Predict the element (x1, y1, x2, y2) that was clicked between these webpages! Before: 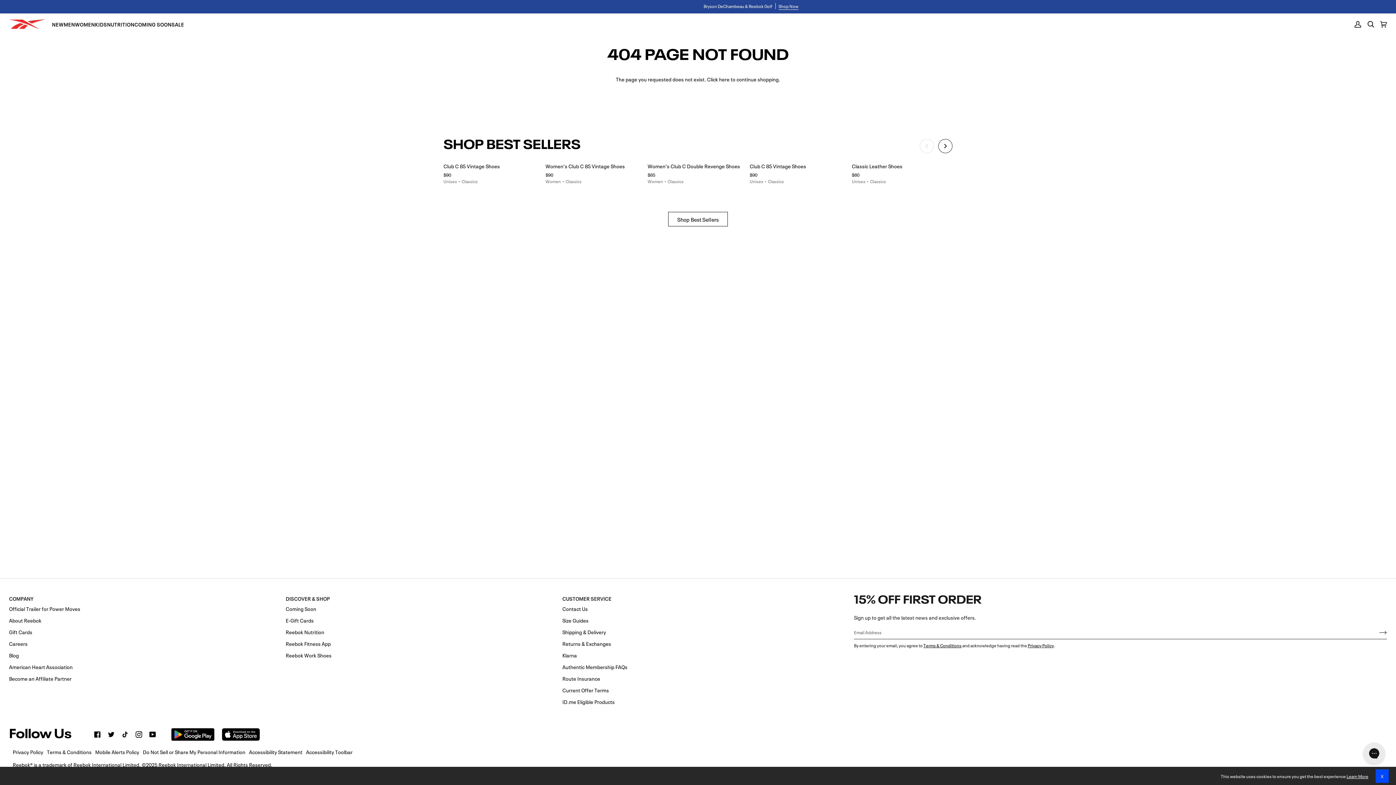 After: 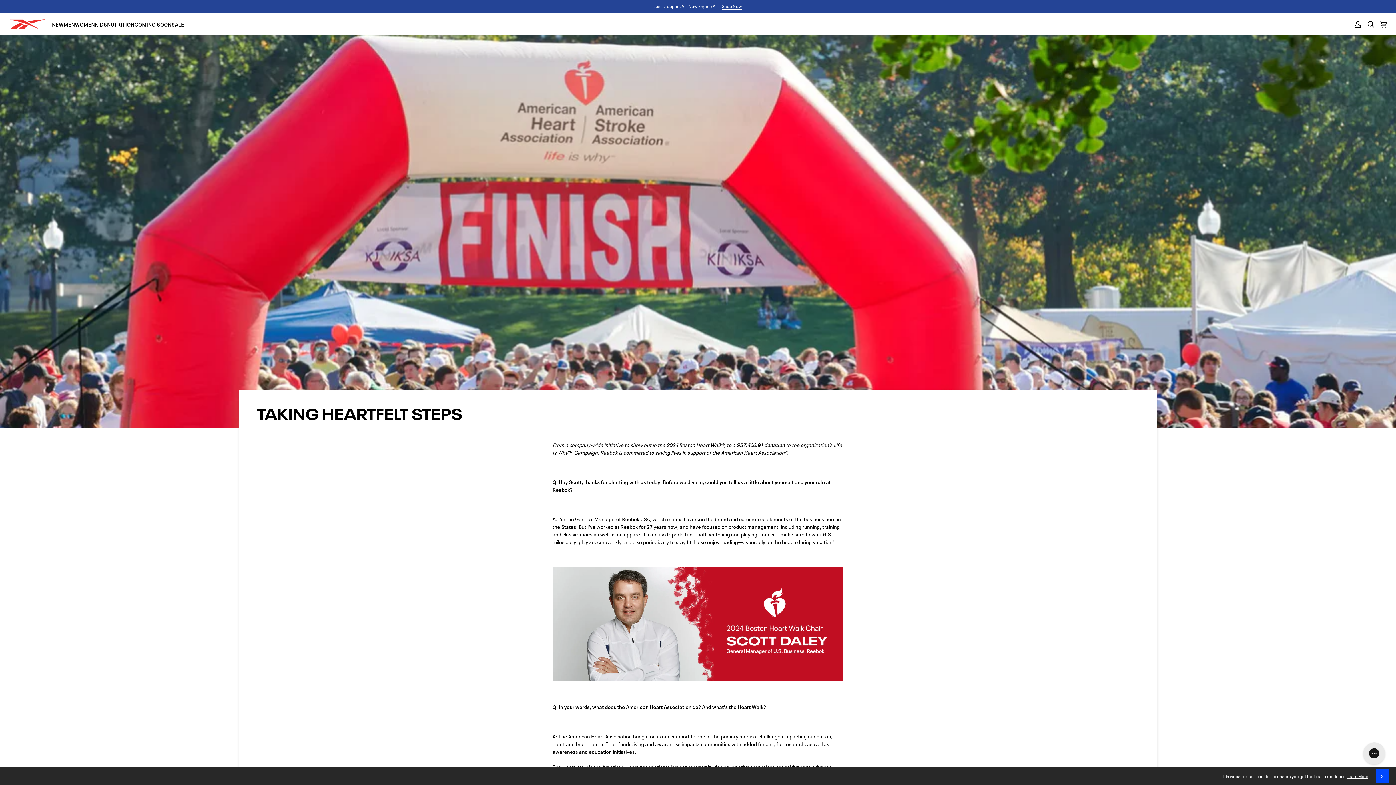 Action: label: American Heart Association bbox: (9, 663, 72, 670)